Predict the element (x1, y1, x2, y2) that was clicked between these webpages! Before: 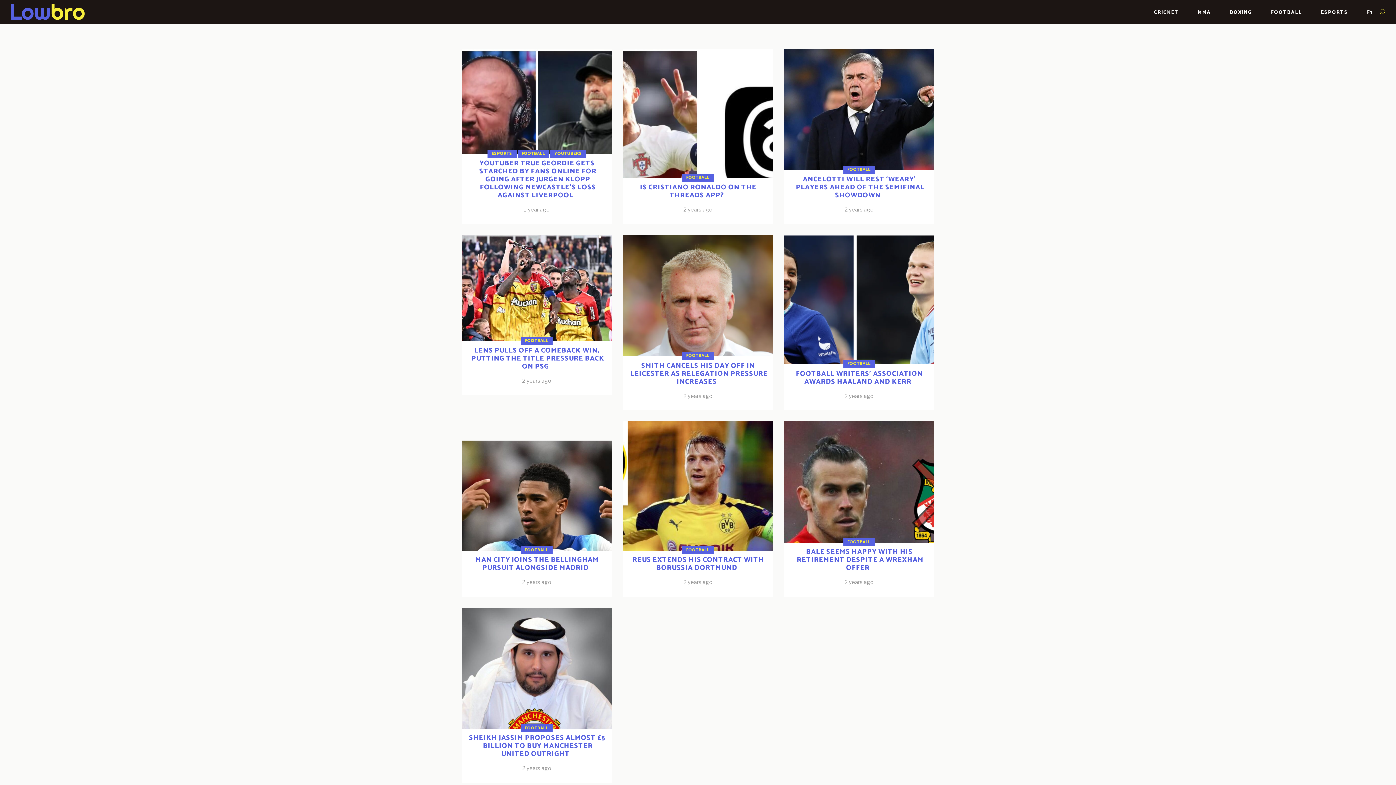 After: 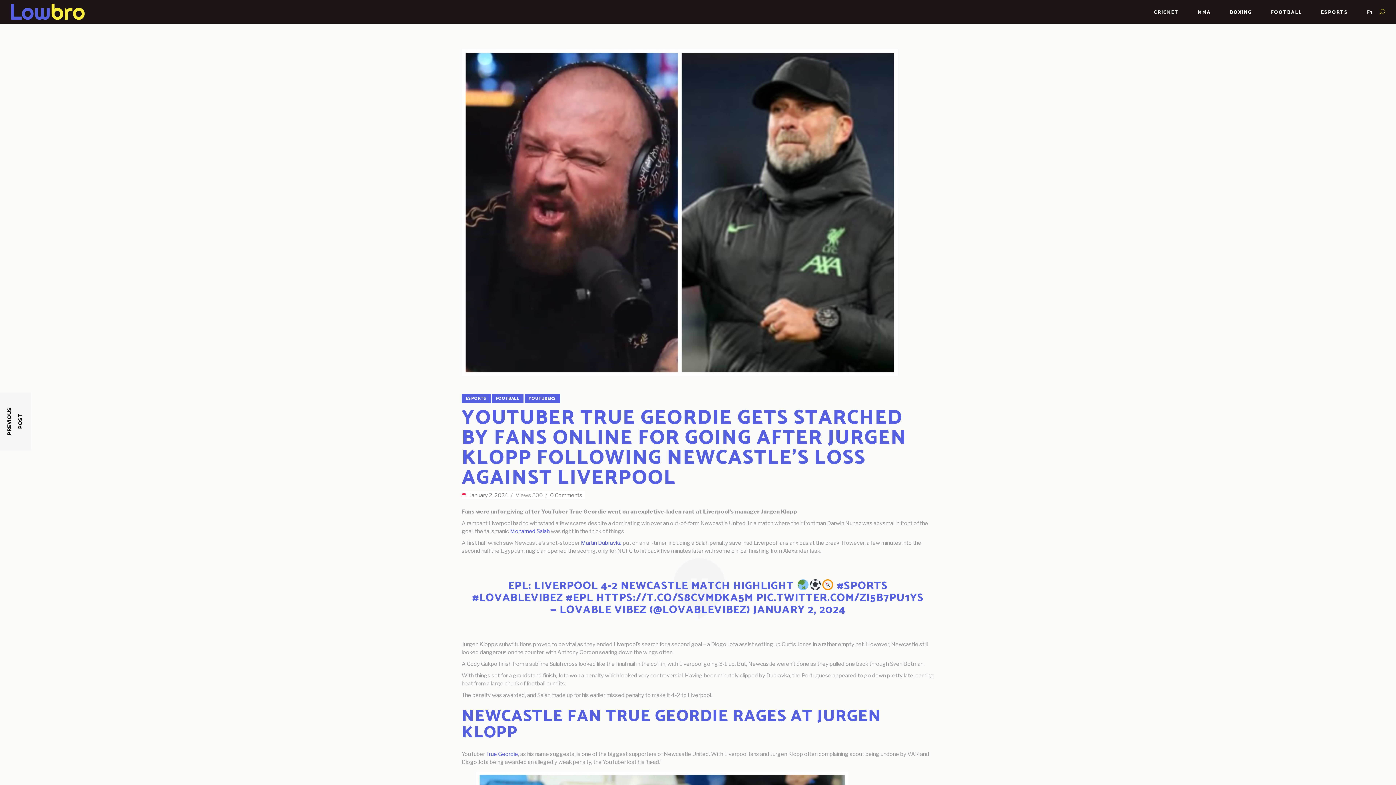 Action: bbox: (461, 49, 612, 224)